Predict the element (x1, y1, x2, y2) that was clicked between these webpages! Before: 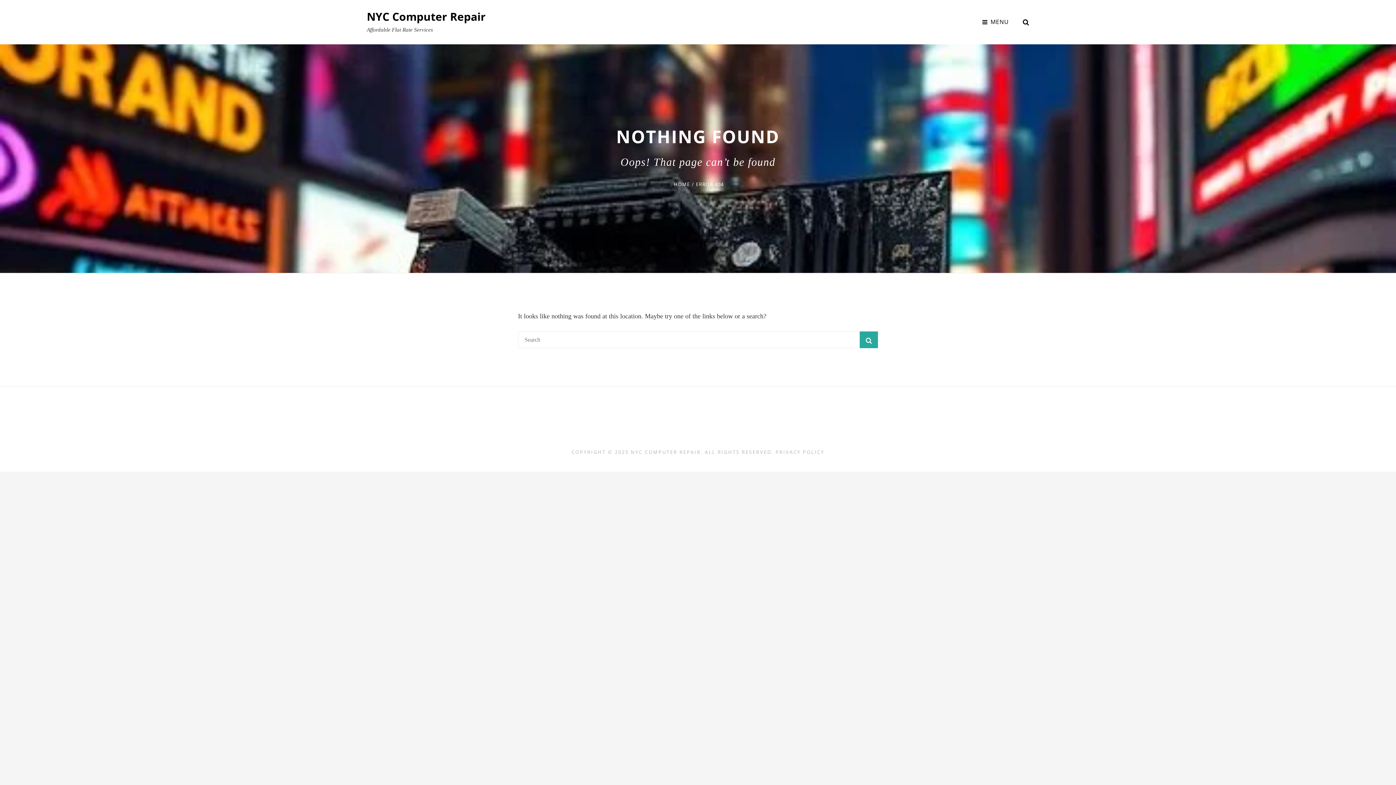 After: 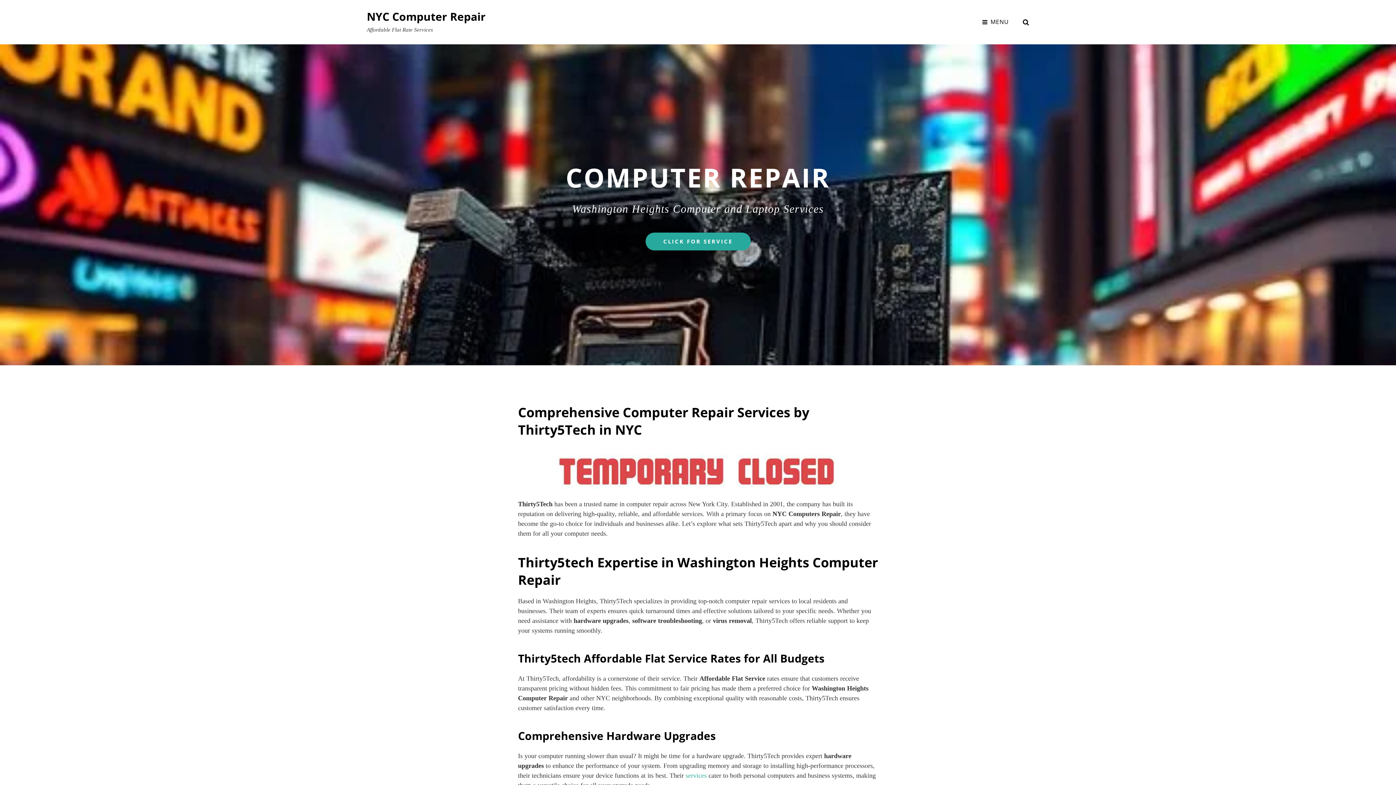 Action: label: HOME bbox: (674, 181, 690, 187)